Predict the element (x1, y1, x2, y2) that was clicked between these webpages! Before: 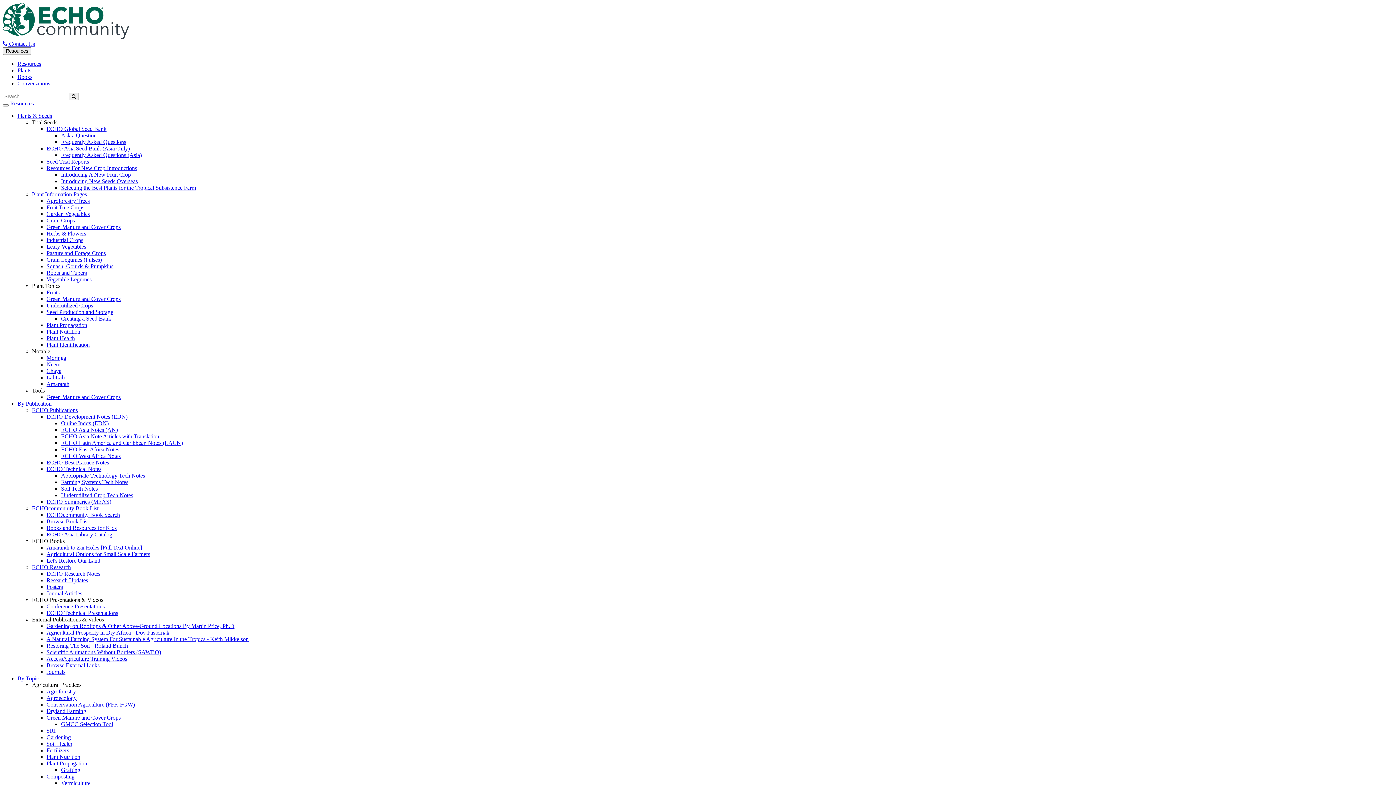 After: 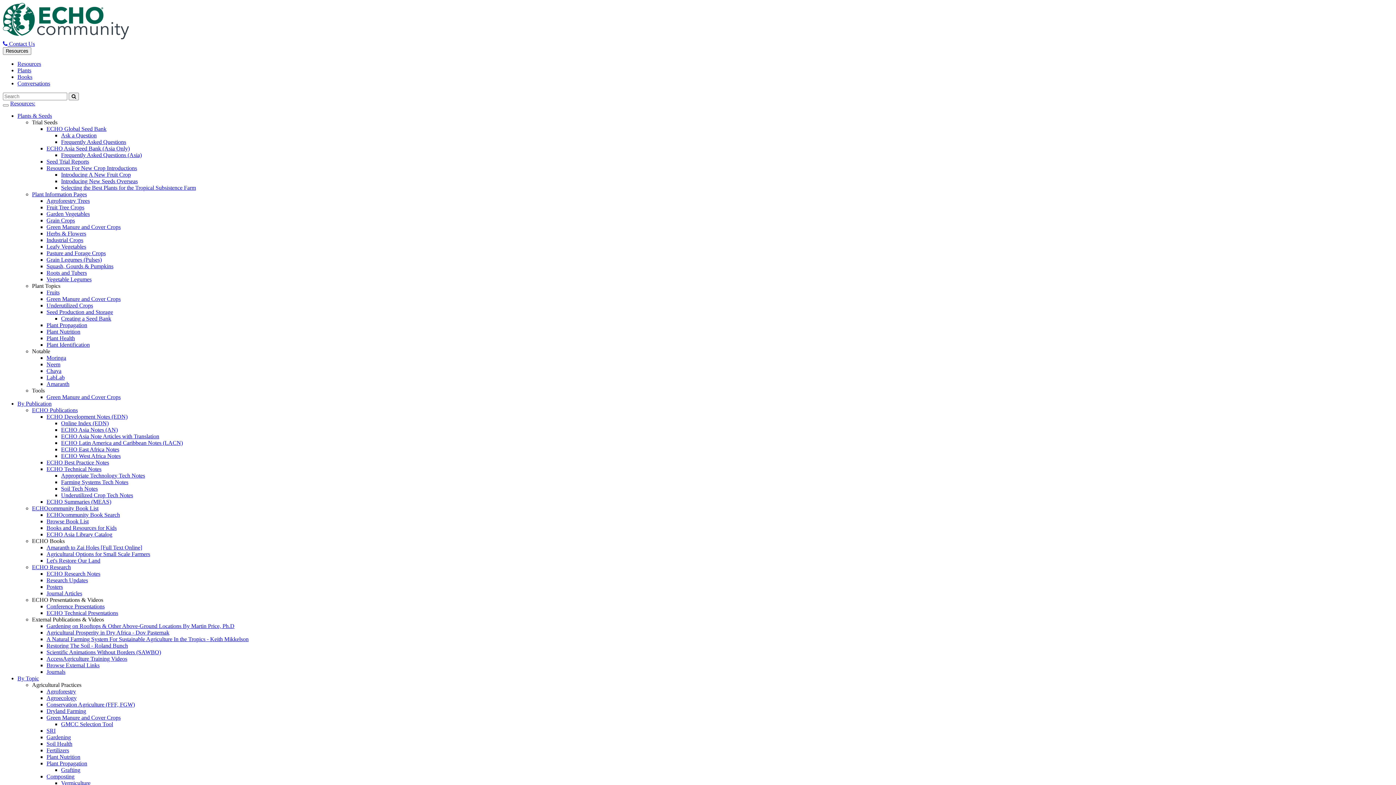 Action: label: Conservation Agriculture (FFF, FGW) bbox: (46, 701, 134, 708)